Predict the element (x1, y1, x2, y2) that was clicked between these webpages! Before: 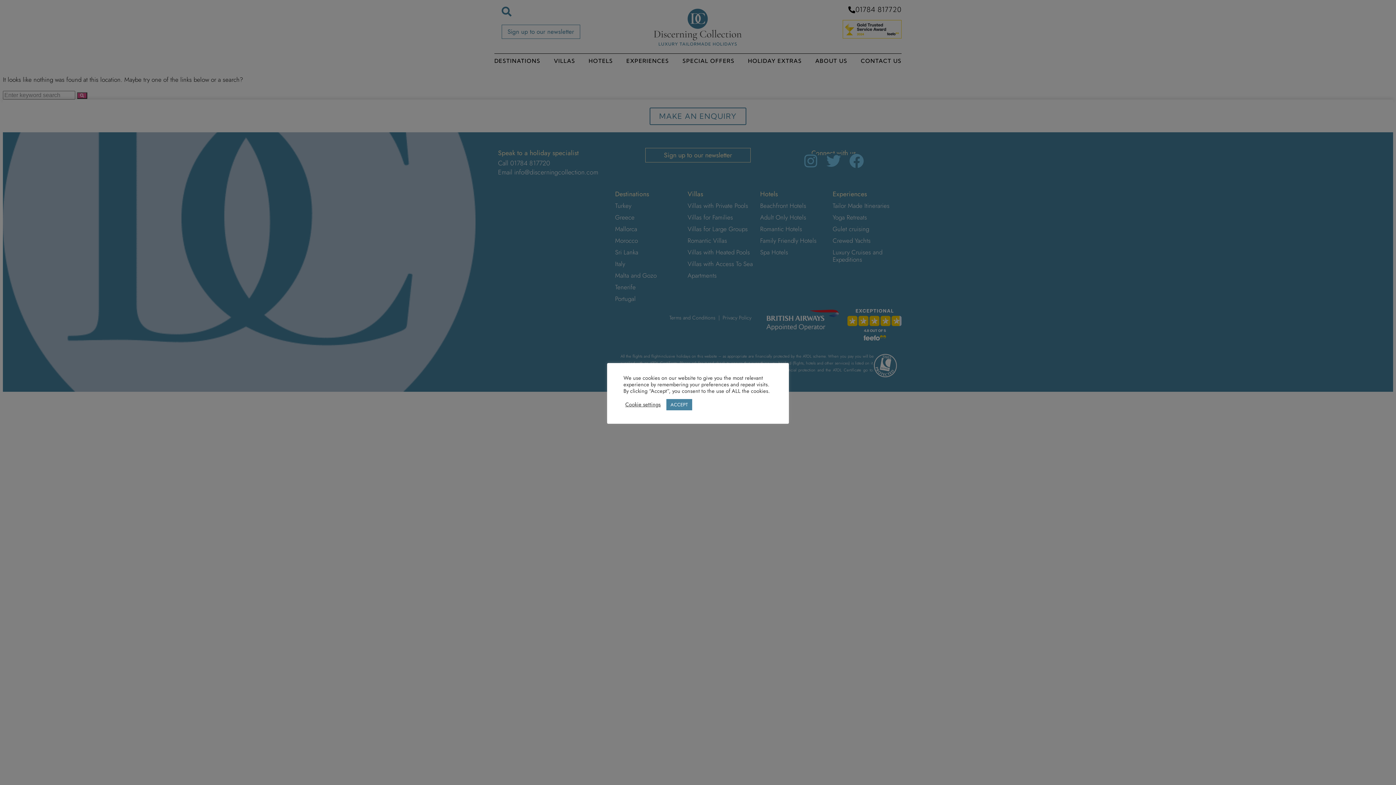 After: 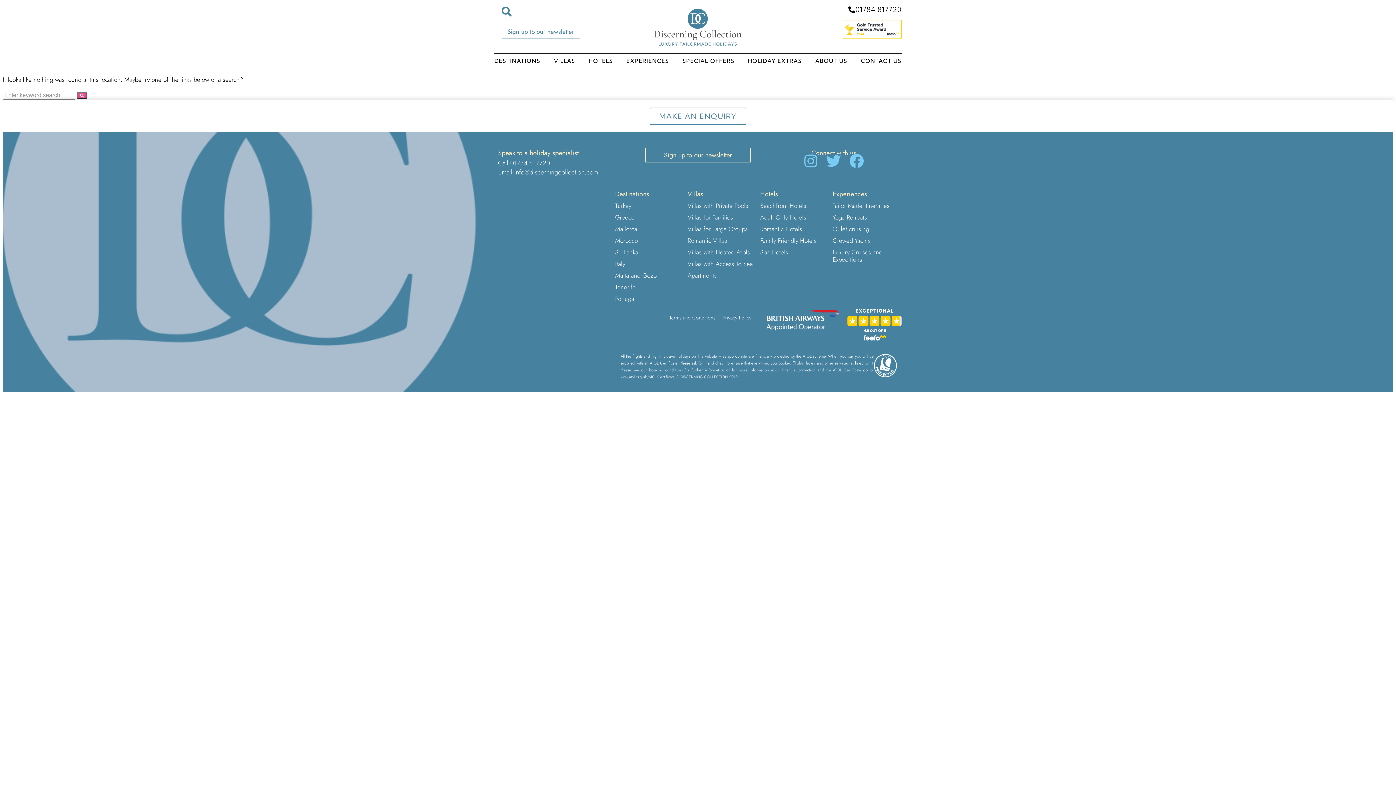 Action: bbox: (666, 399, 692, 410) label: ACCEPT